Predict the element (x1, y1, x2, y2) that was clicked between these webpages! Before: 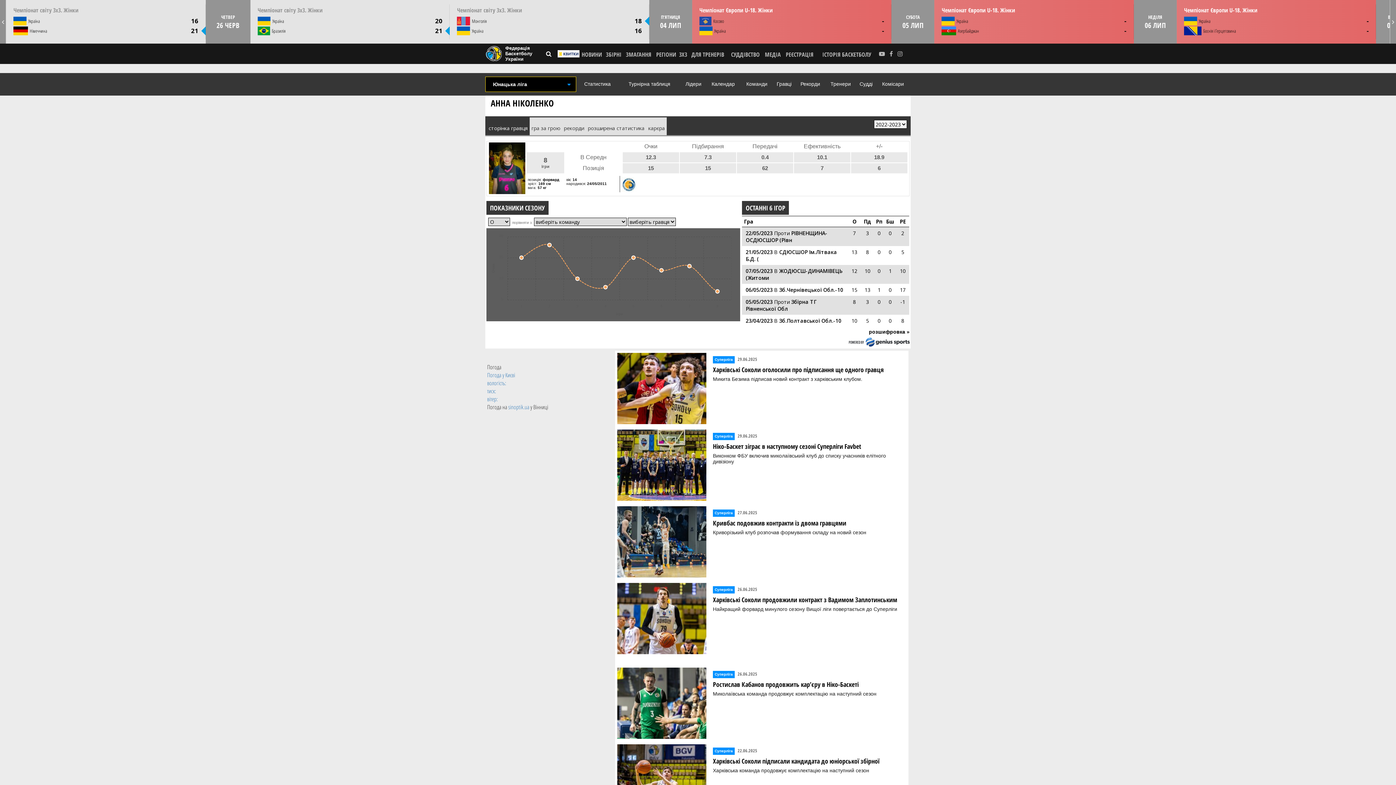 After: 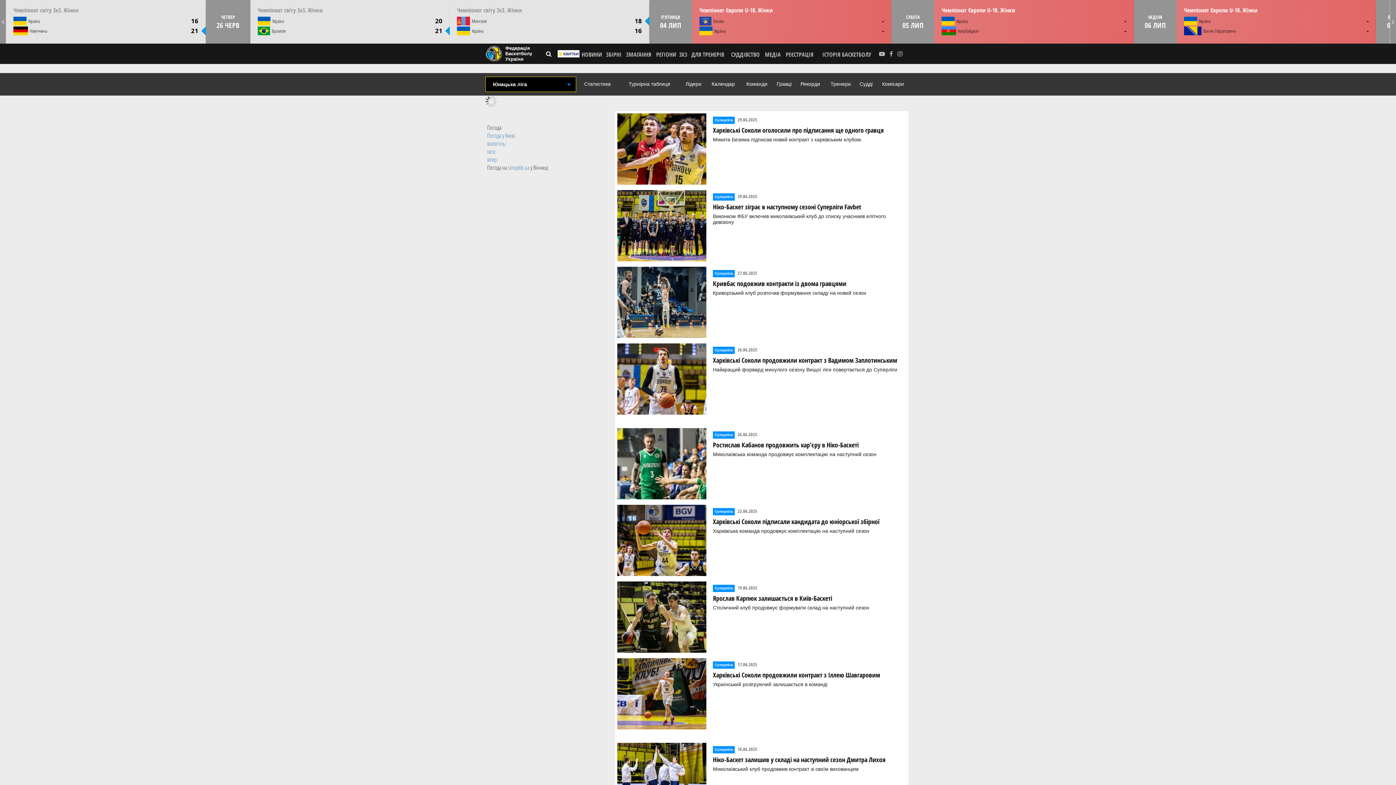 Action: label: 23/04/2023 bbox: (745, 317, 772, 324)